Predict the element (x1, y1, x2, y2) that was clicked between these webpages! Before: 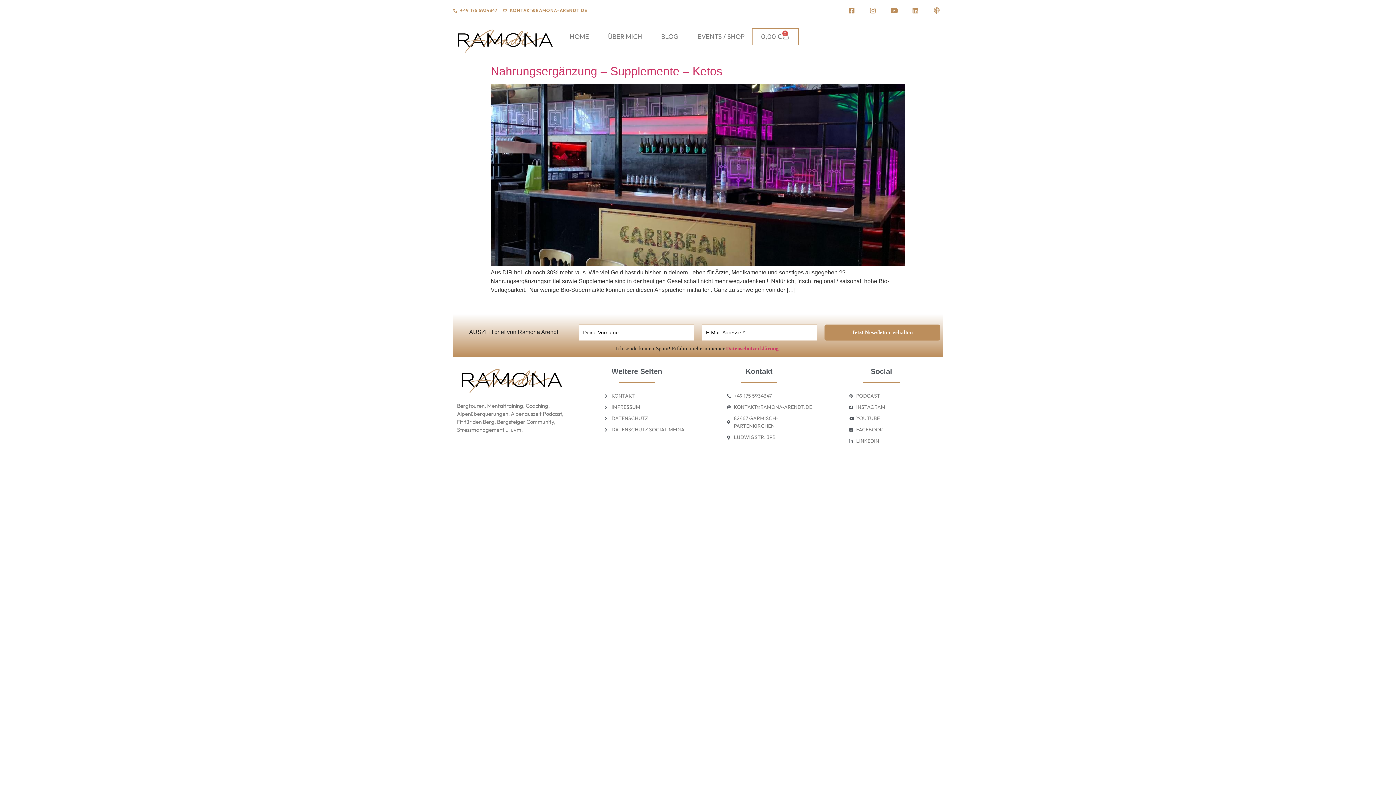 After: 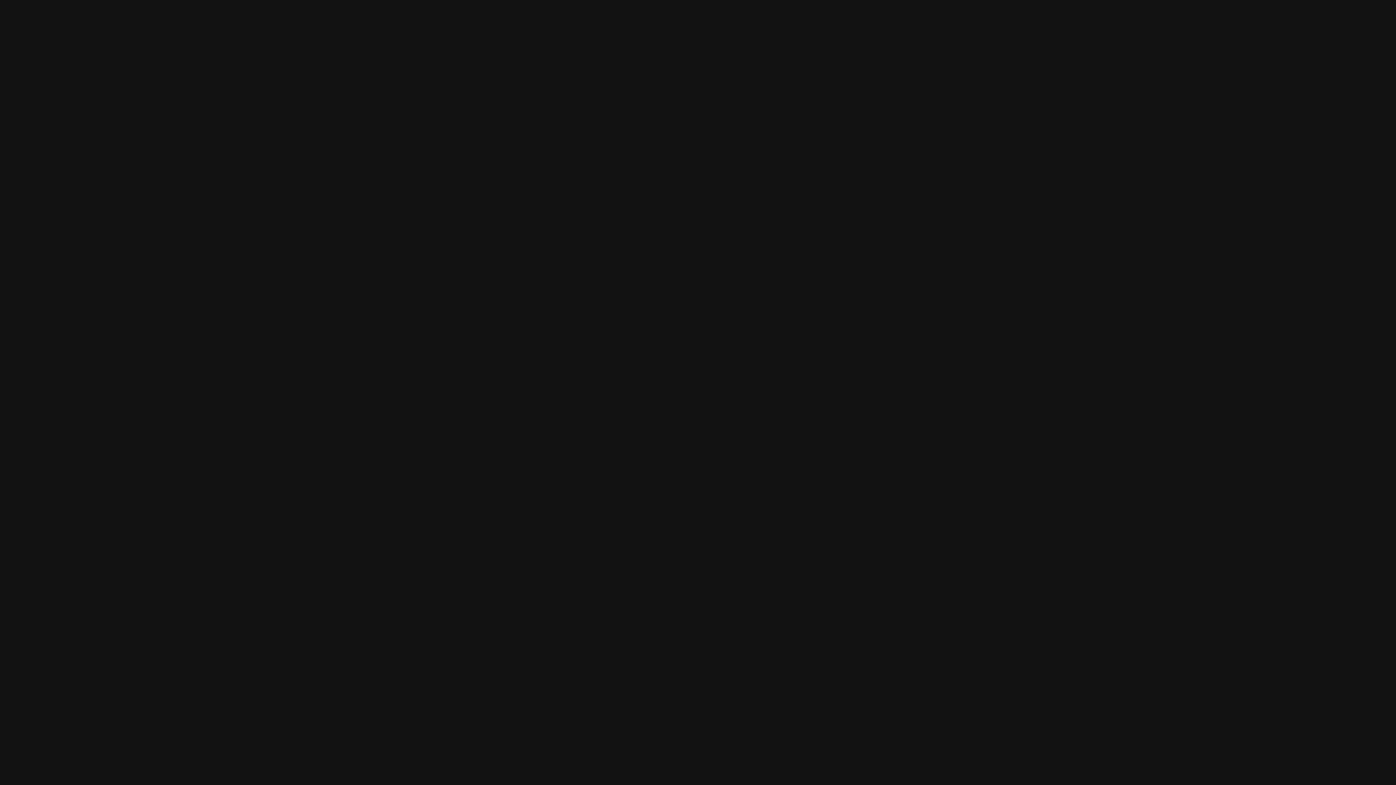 Action: bbox: (932, 7, 942, 13)